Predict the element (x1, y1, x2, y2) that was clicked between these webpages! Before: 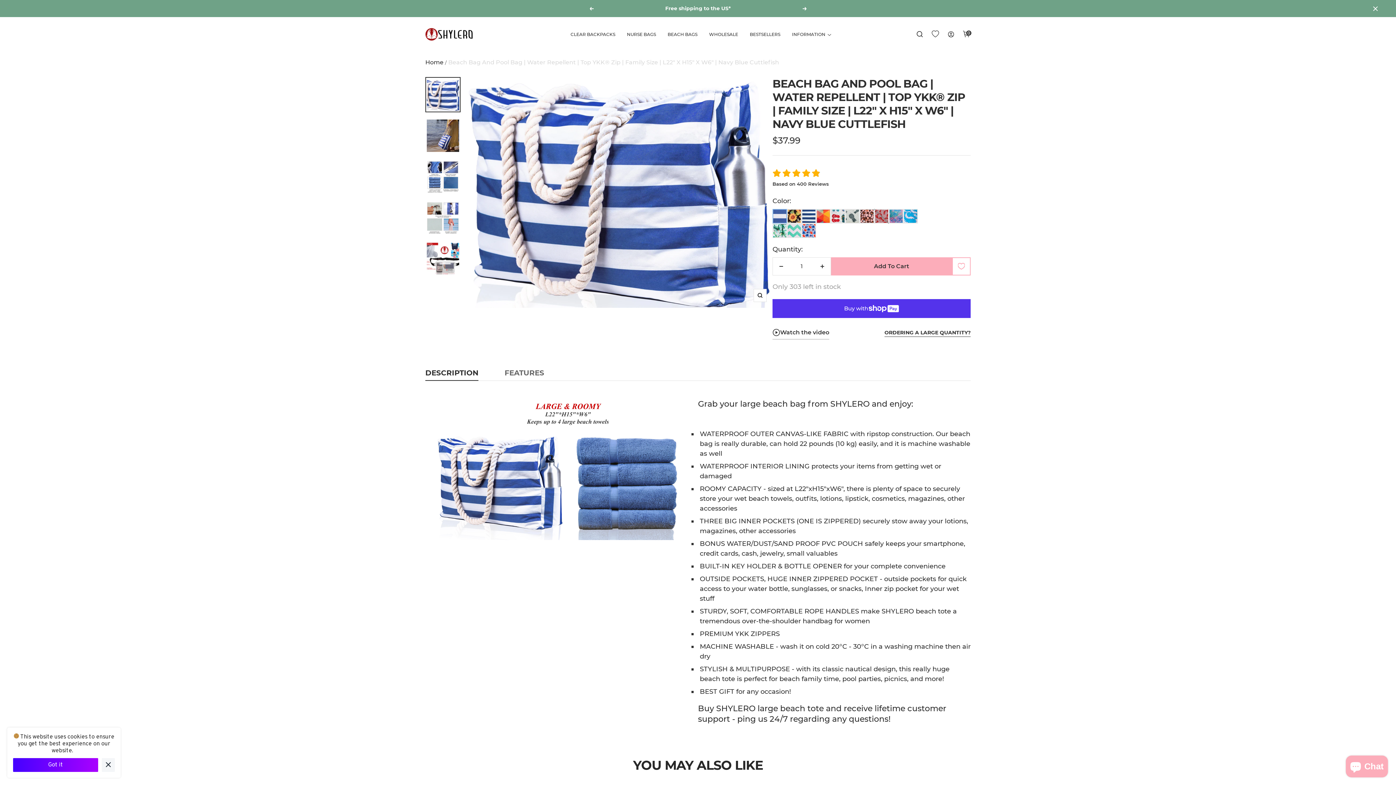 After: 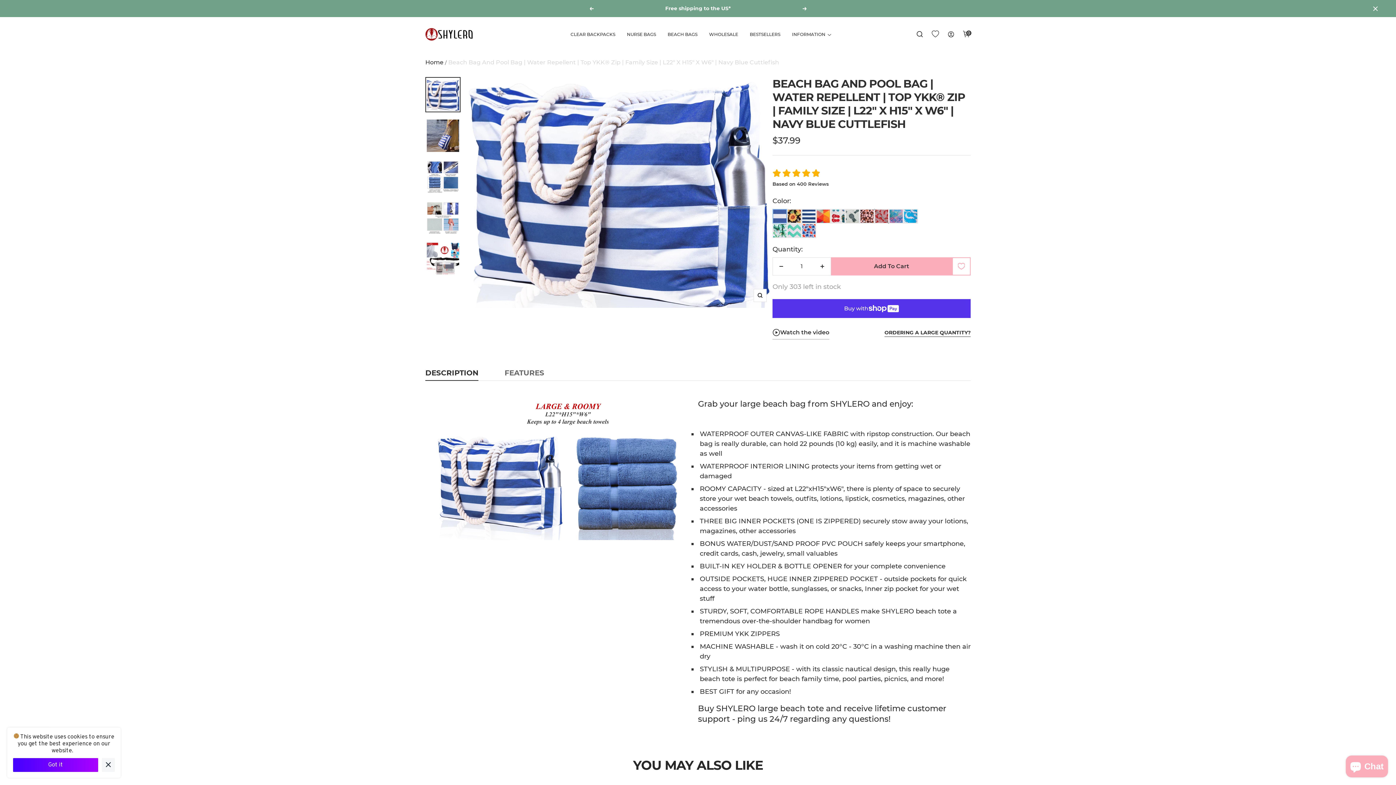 Action: label: Next bbox: (802, 6, 807, 10)